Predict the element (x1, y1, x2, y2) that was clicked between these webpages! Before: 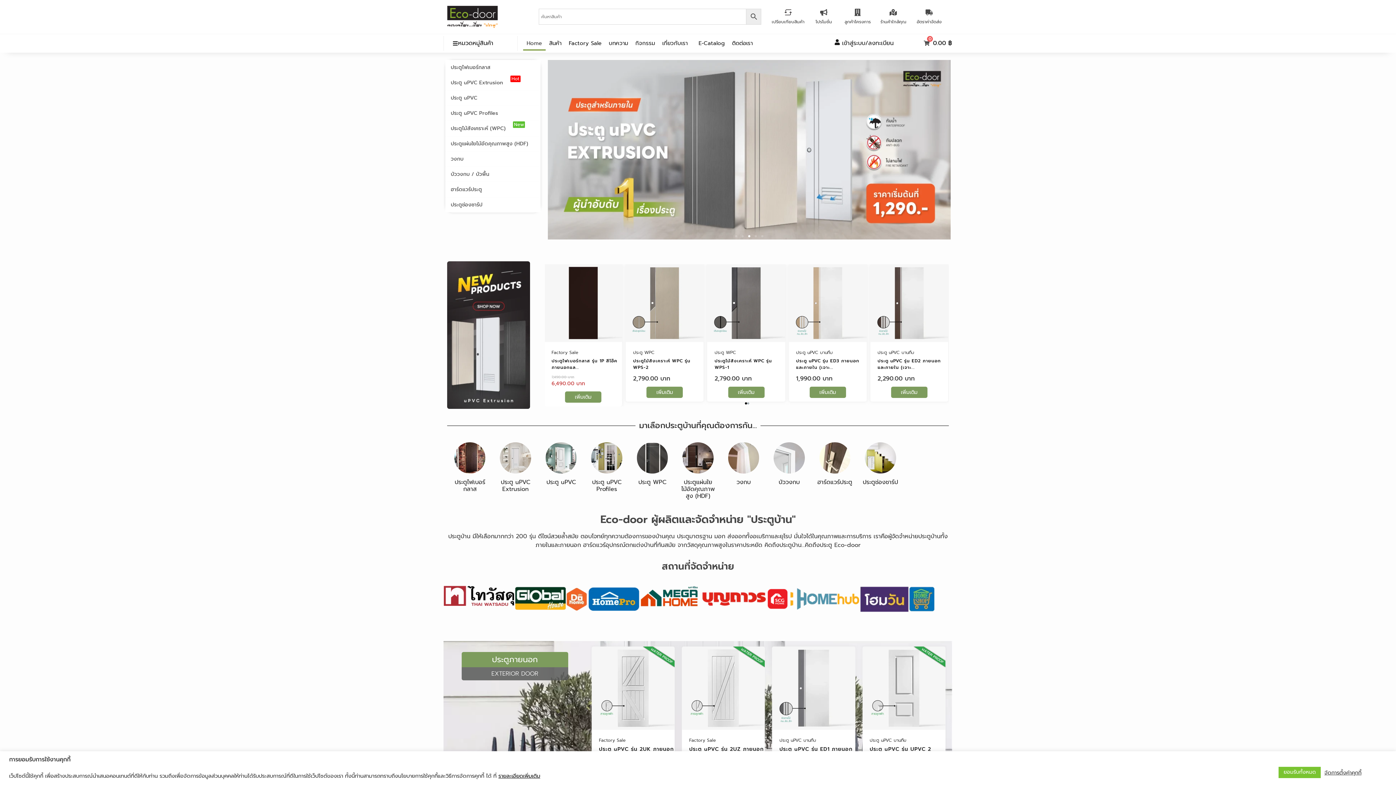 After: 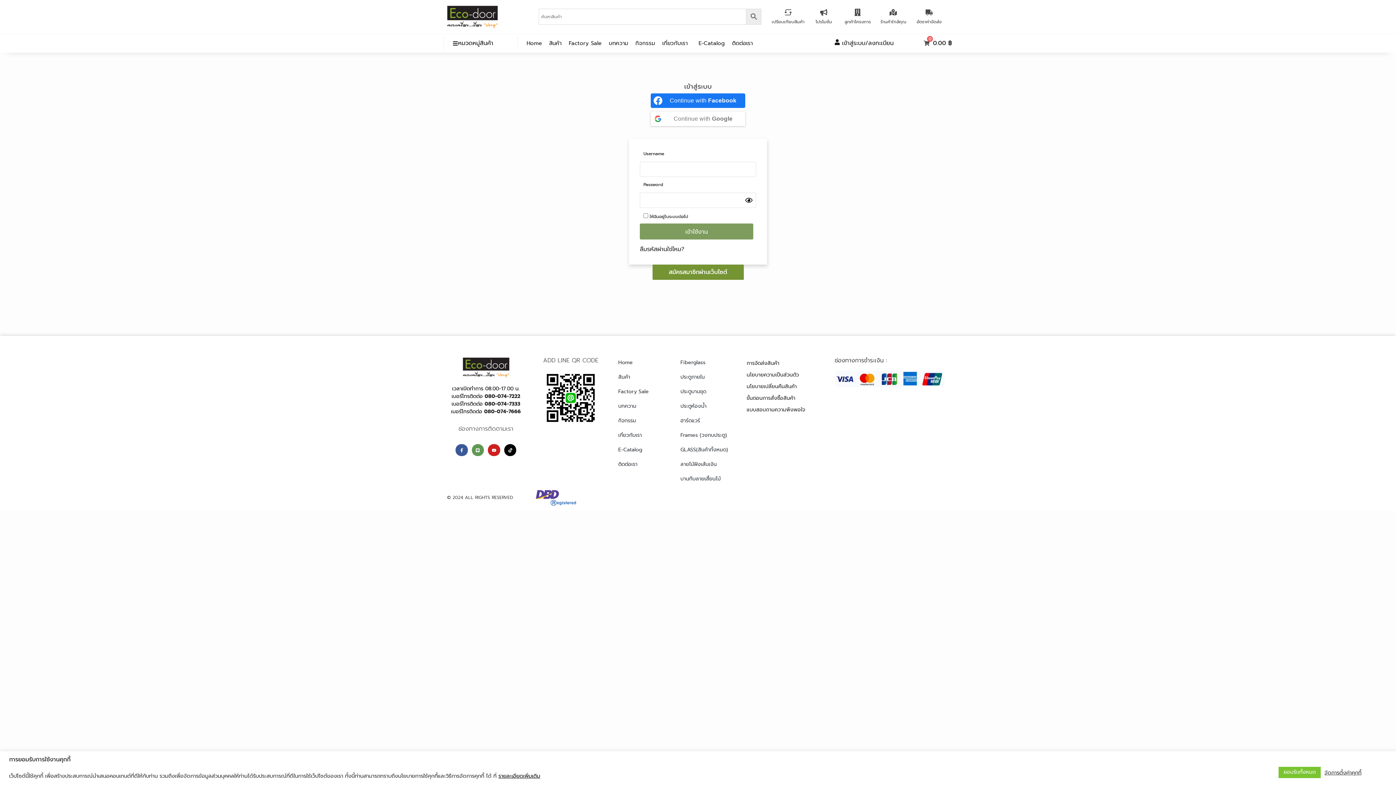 Action: bbox: (834, 39, 893, 47) label: เข้าสู่ระบบ/ลงทะเบียน